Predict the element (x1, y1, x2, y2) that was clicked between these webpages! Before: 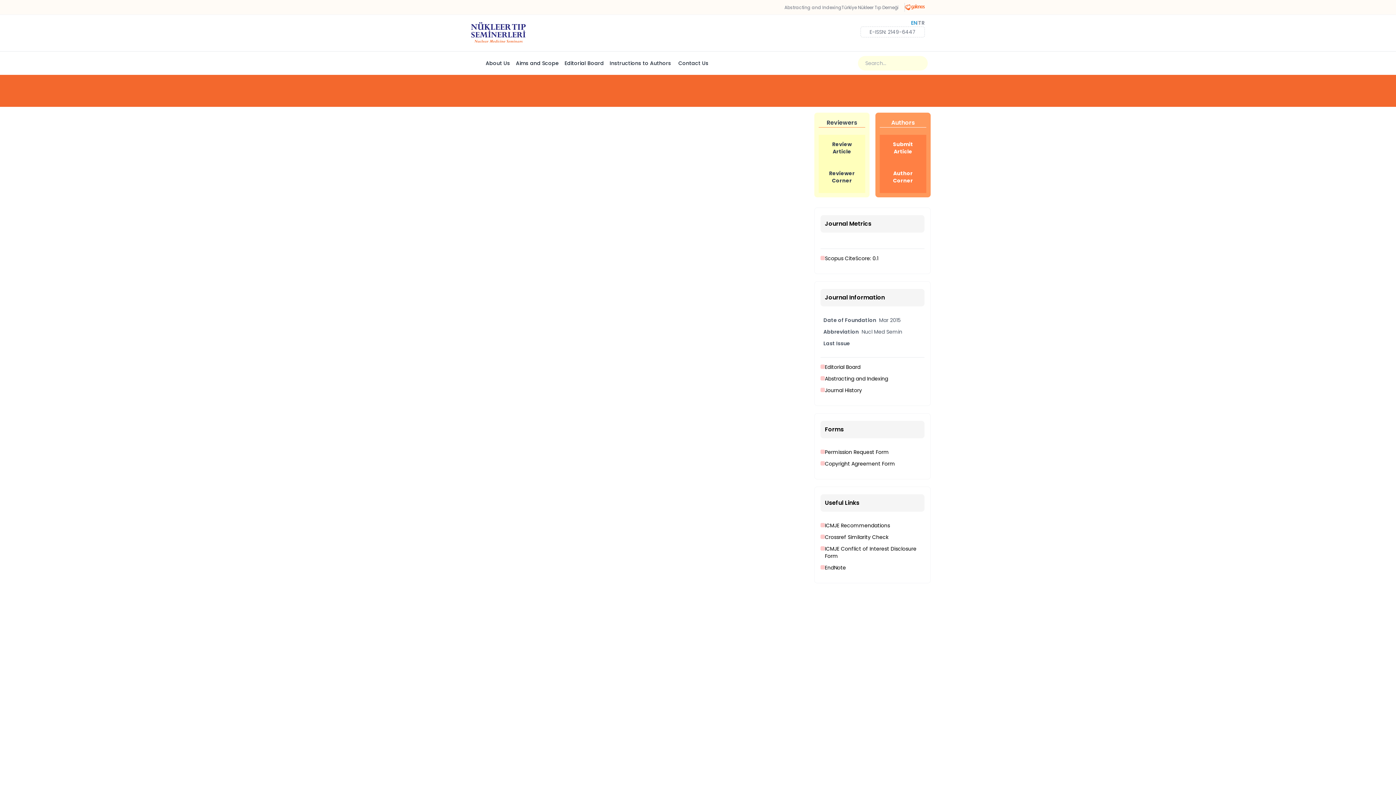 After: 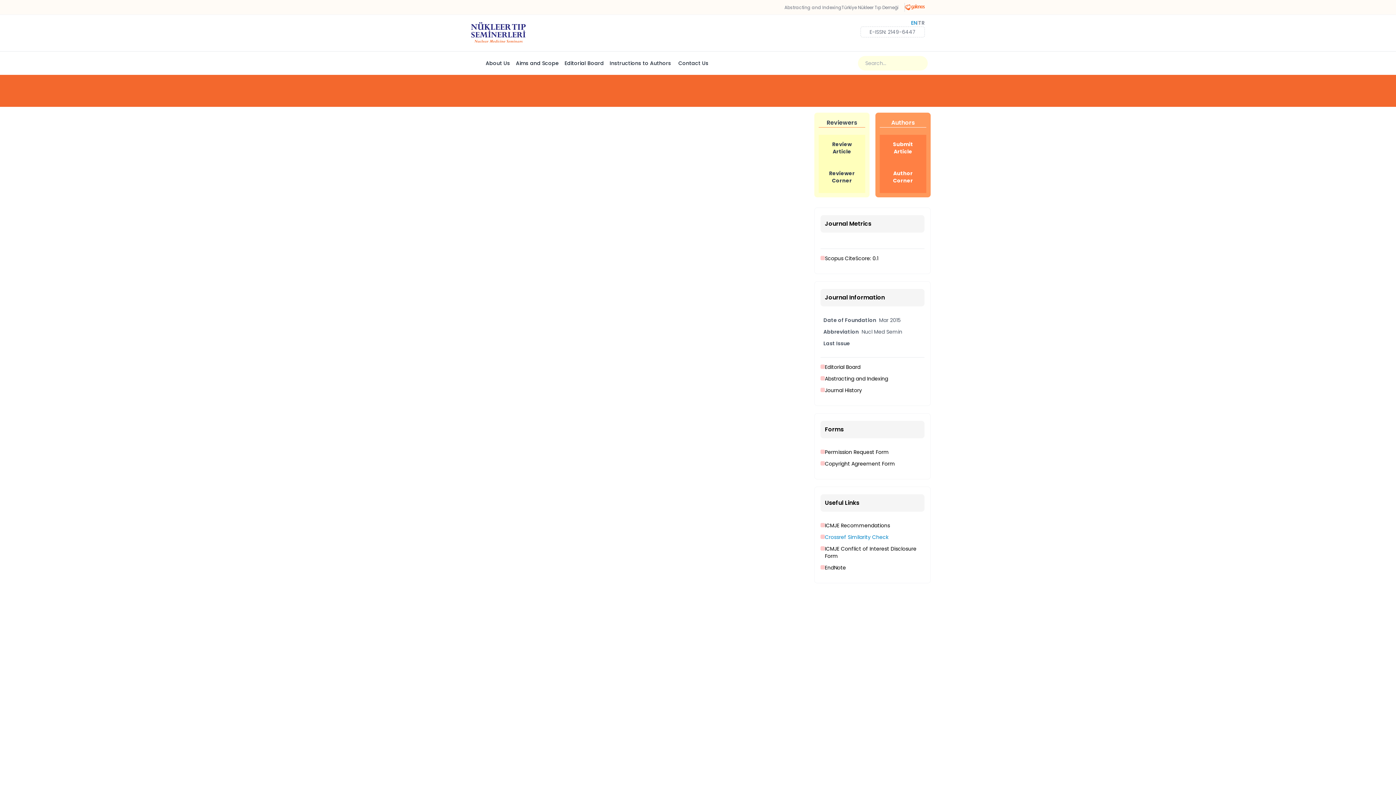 Action: label: Crossref Similarity Check bbox: (820, 533, 924, 541)